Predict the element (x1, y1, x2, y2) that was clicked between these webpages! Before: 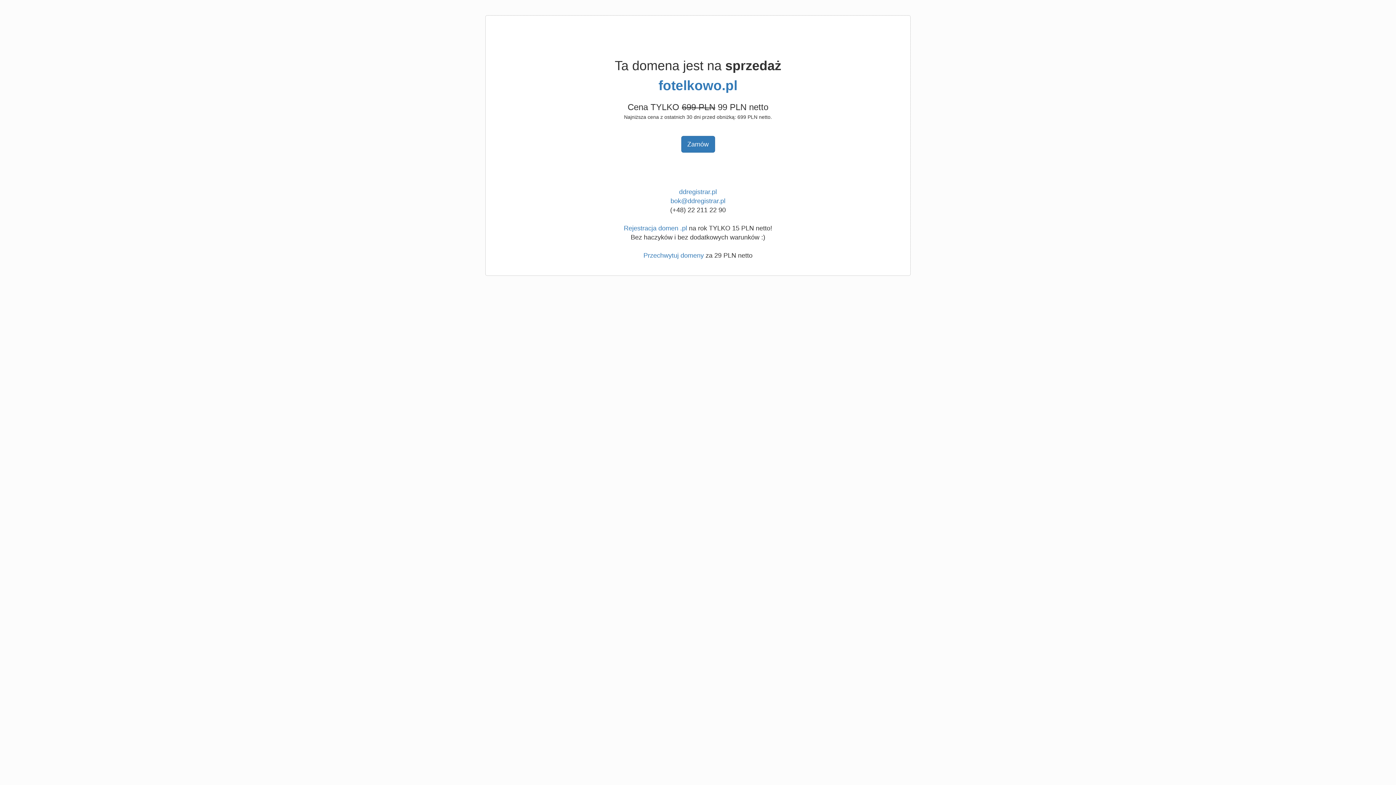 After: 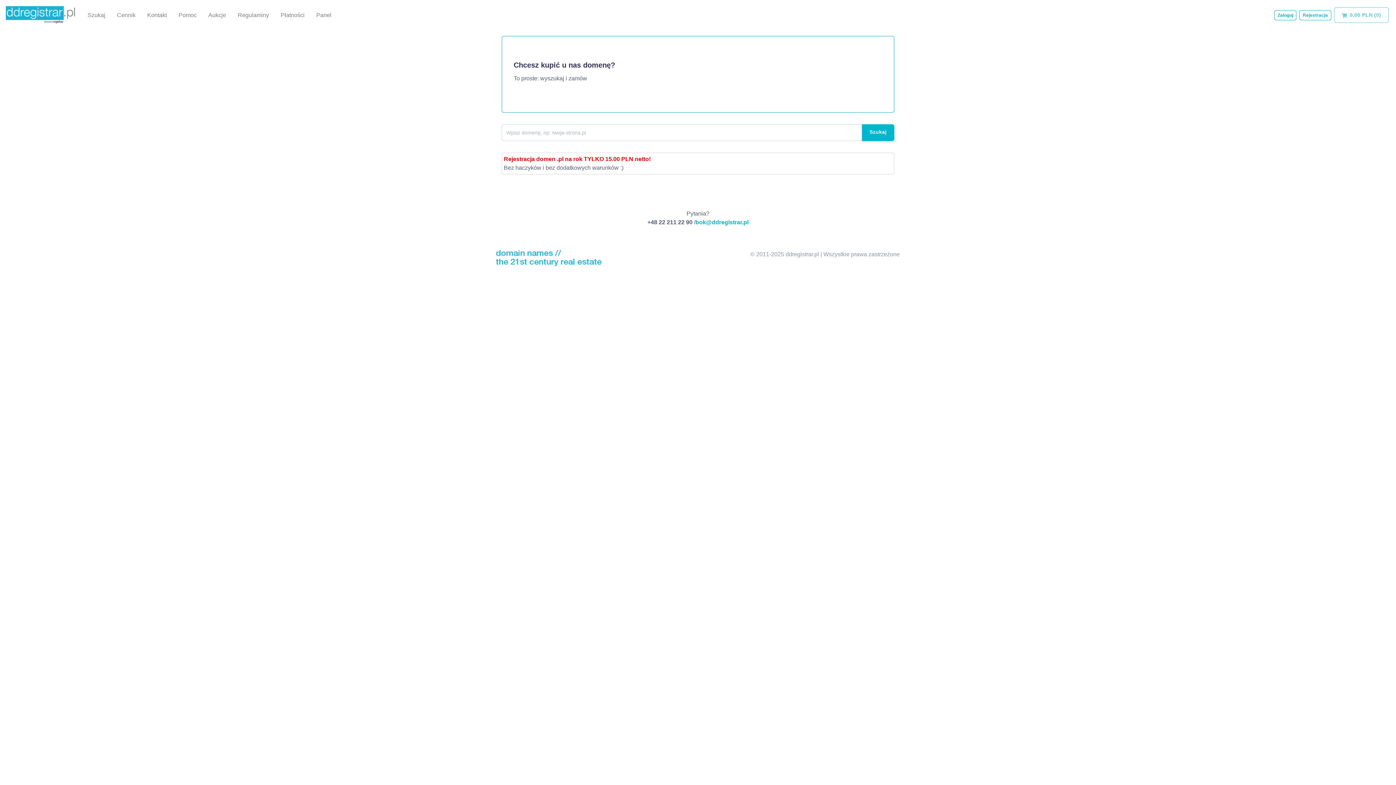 Action: label: Przechwytuj domeny bbox: (643, 252, 704, 259)